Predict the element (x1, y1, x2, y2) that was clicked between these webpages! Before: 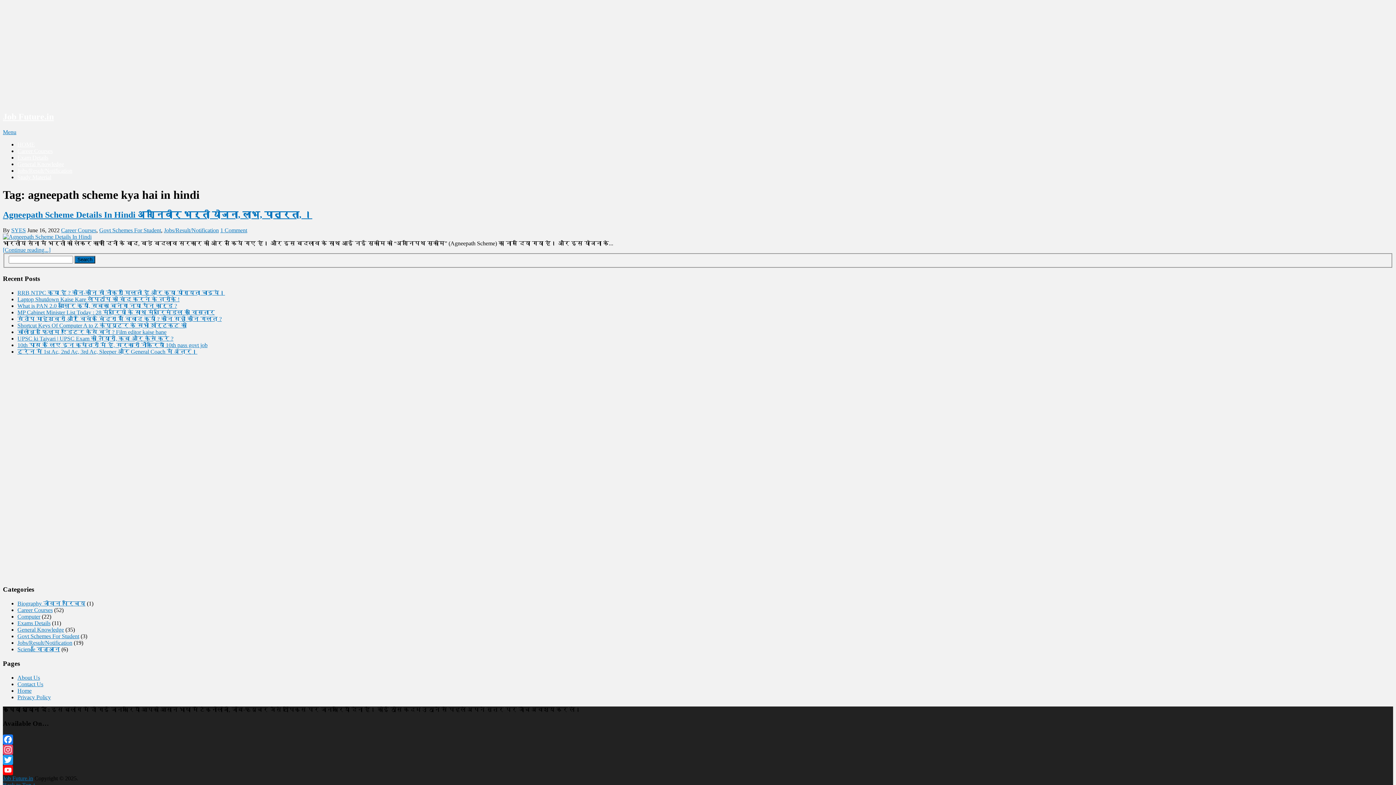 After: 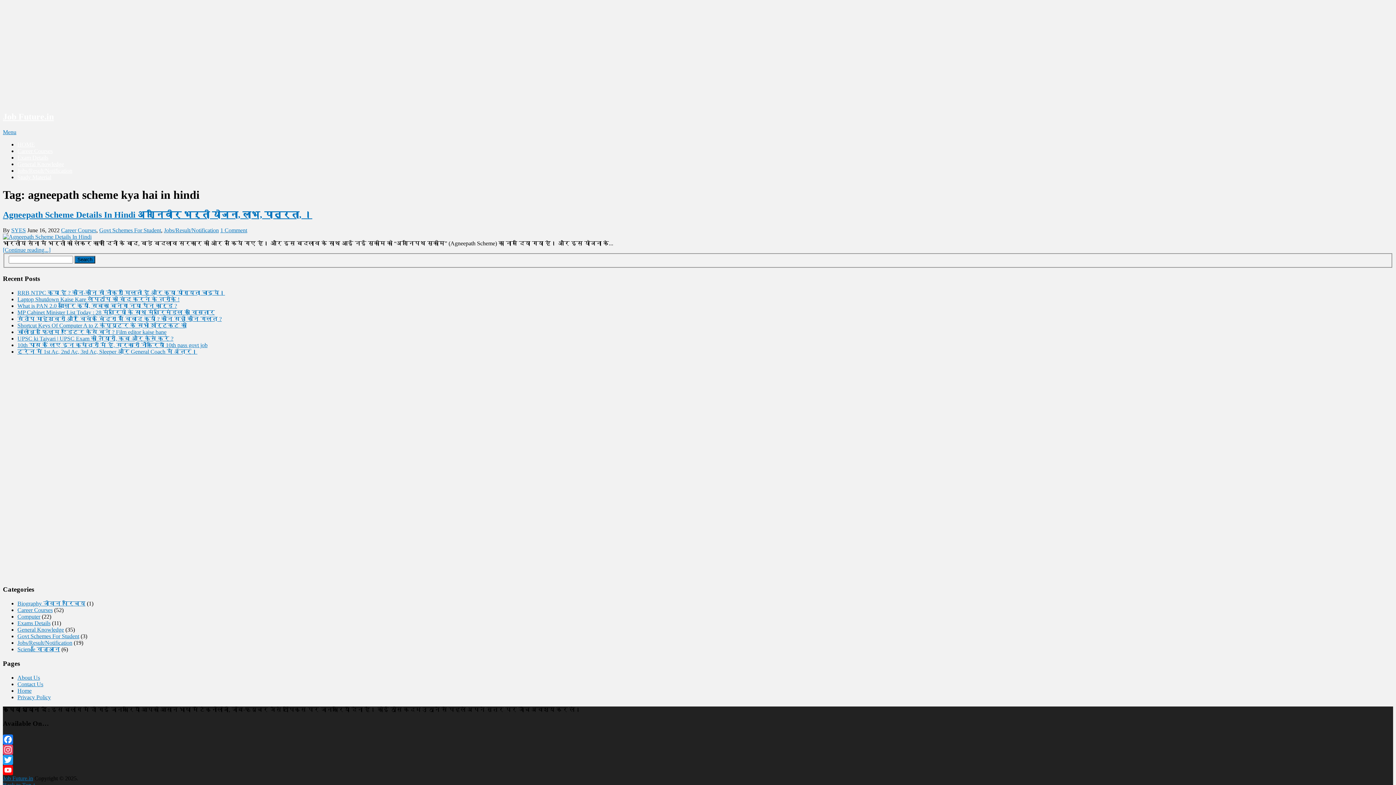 Action: bbox: (2, 734, 1393, 745) label: Facebook